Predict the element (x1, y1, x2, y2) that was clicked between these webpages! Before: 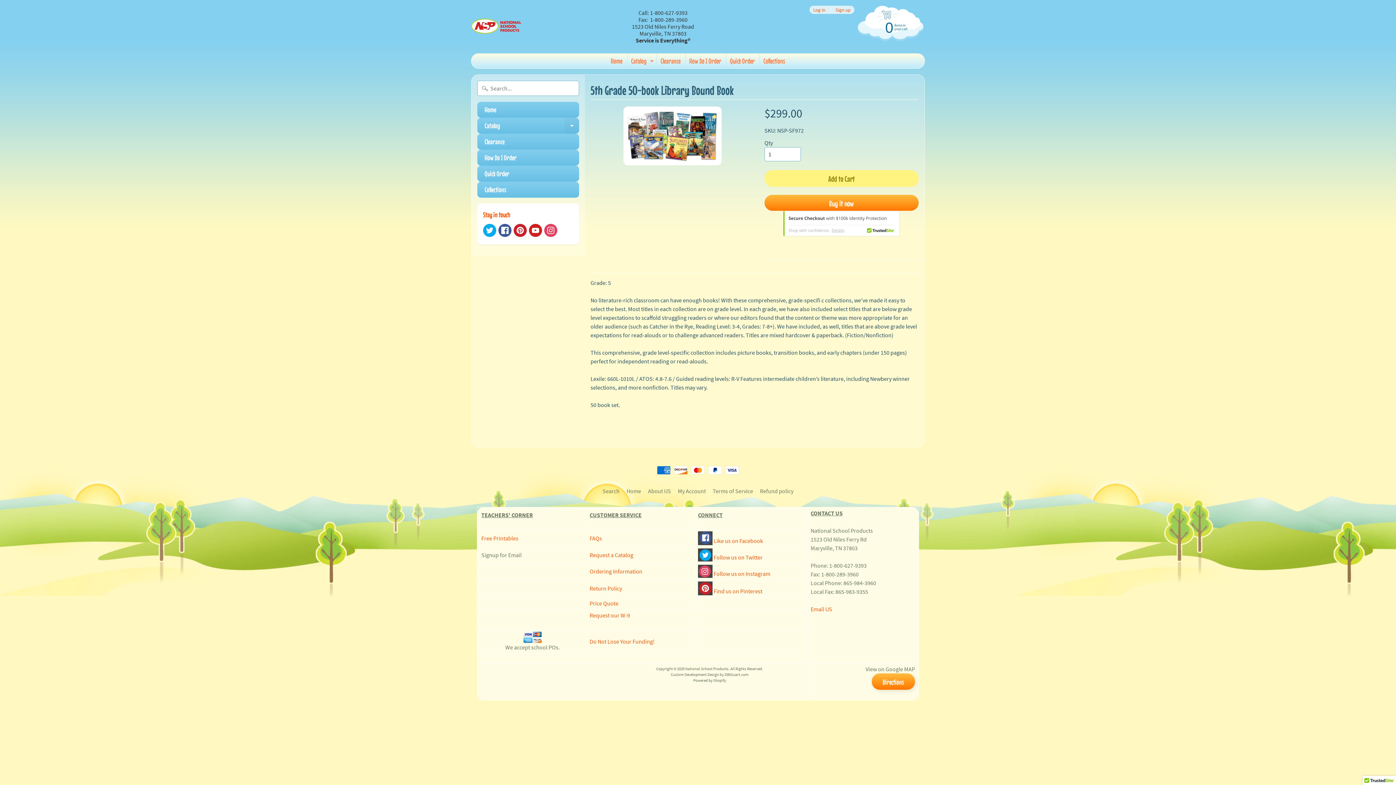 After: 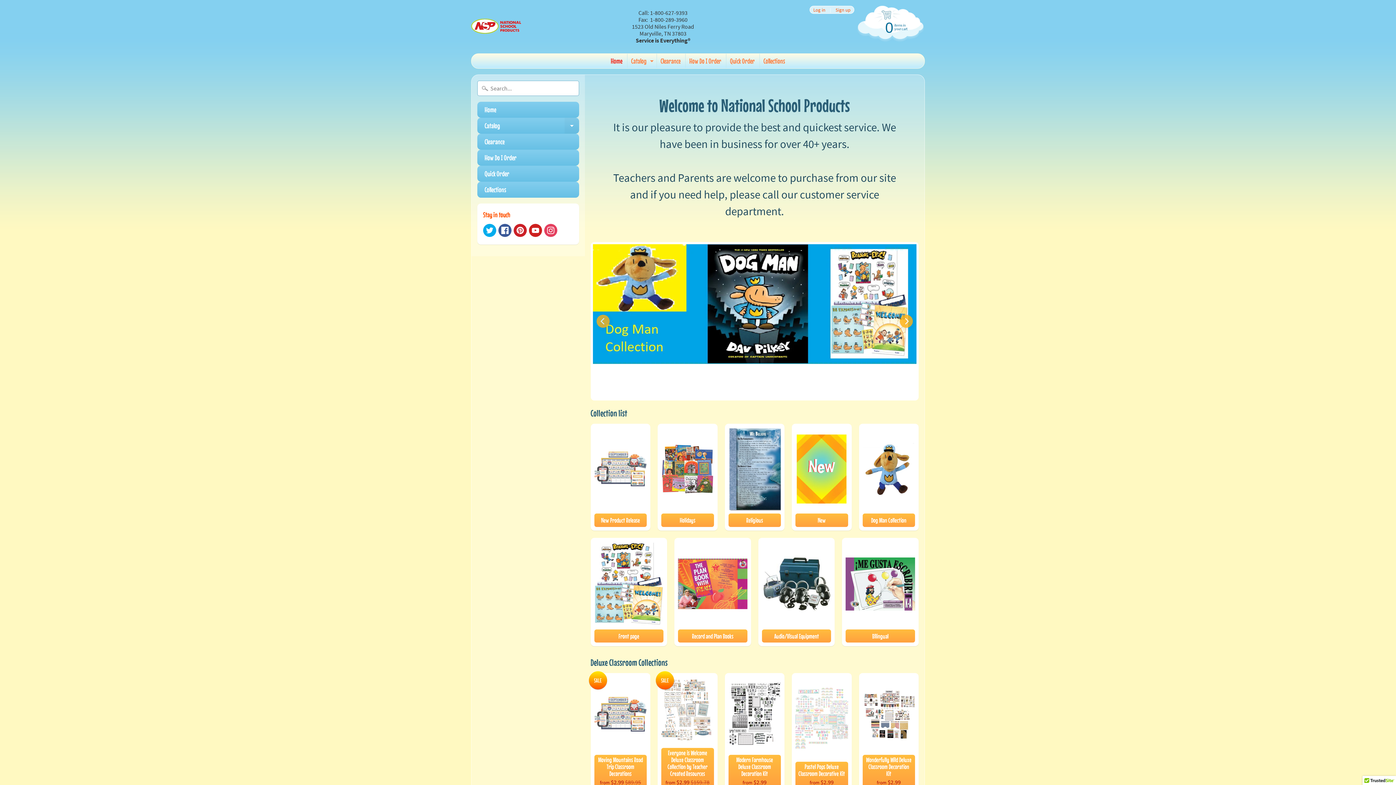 Action: label: Catalog
Expand child menu bbox: (477, 117, 579, 133)